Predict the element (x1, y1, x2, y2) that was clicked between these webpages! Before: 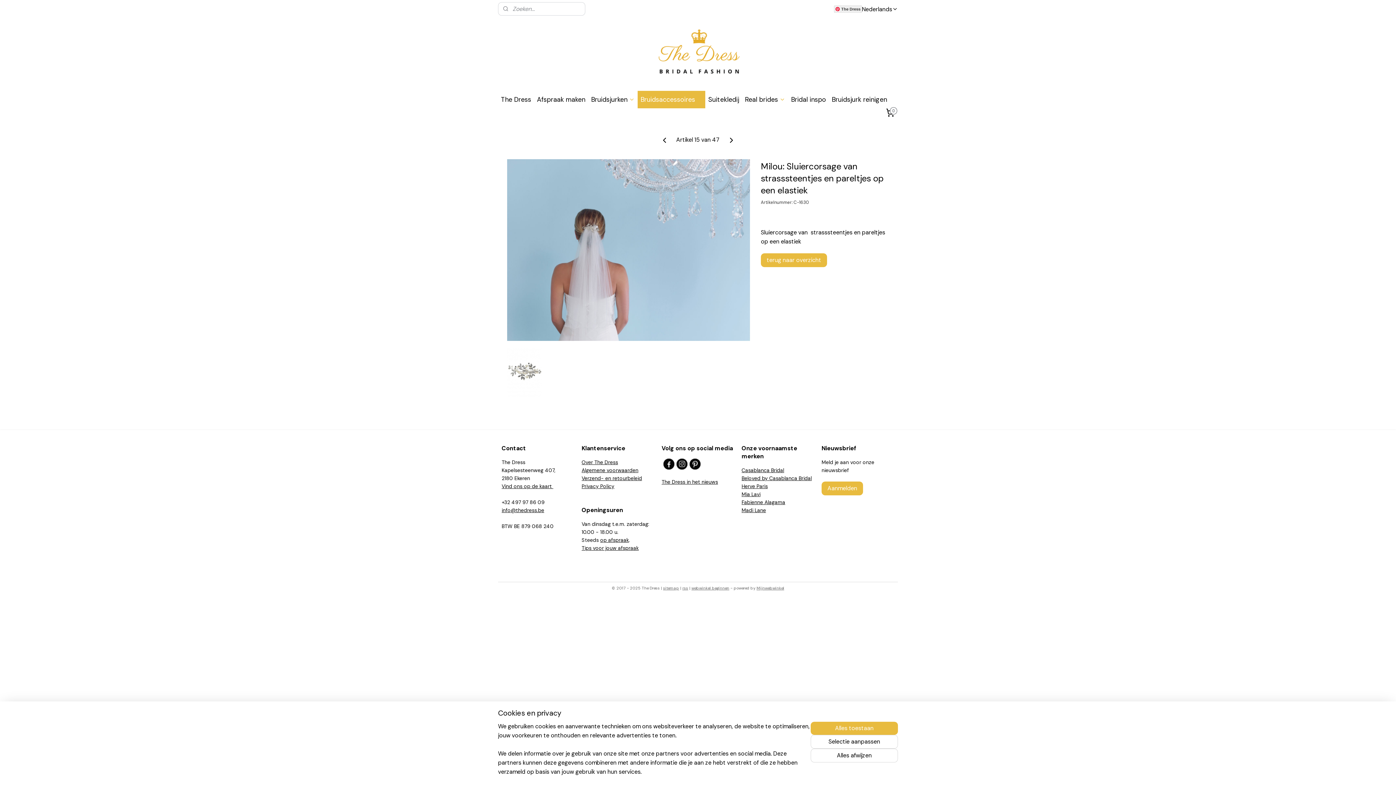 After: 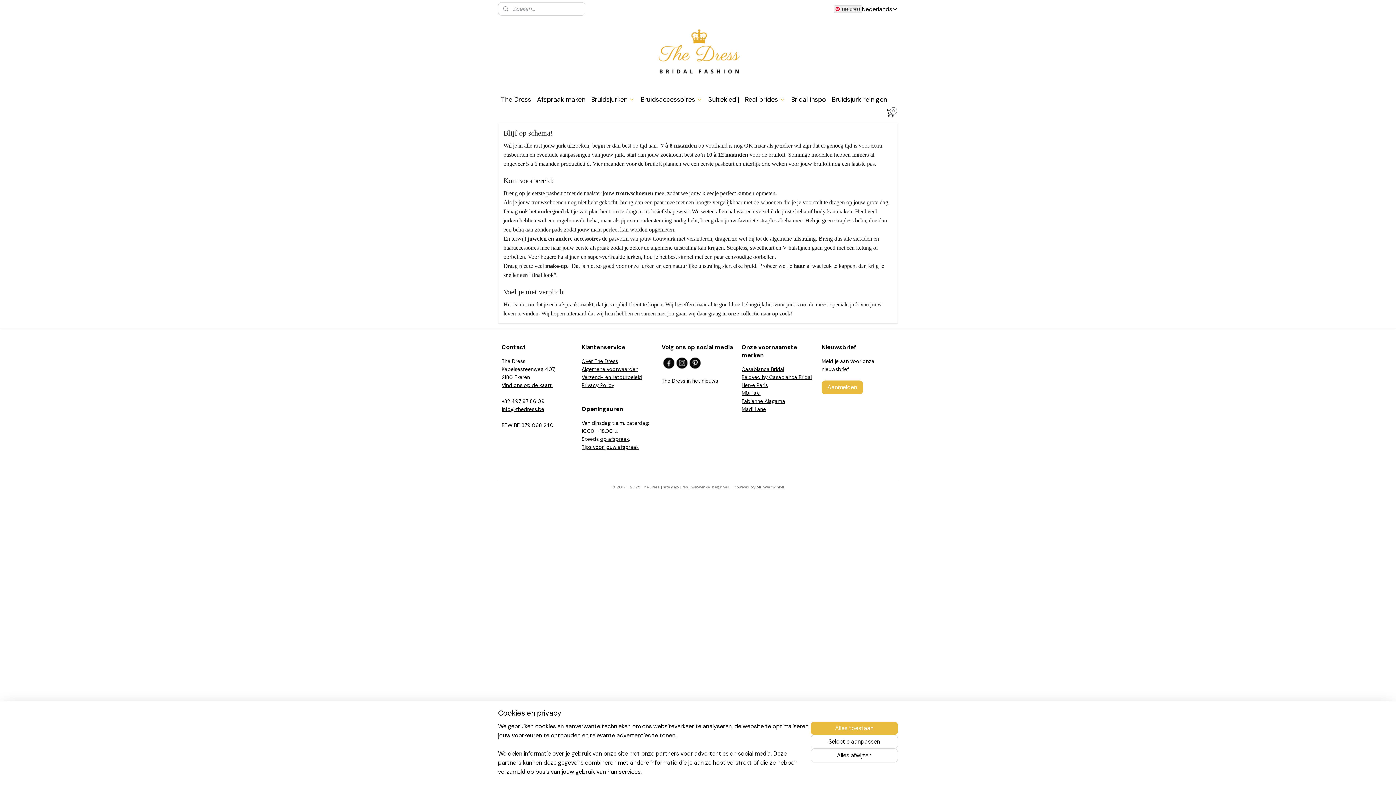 Action: label: ​Tips voor jouw afspraak bbox: (581, 545, 638, 551)